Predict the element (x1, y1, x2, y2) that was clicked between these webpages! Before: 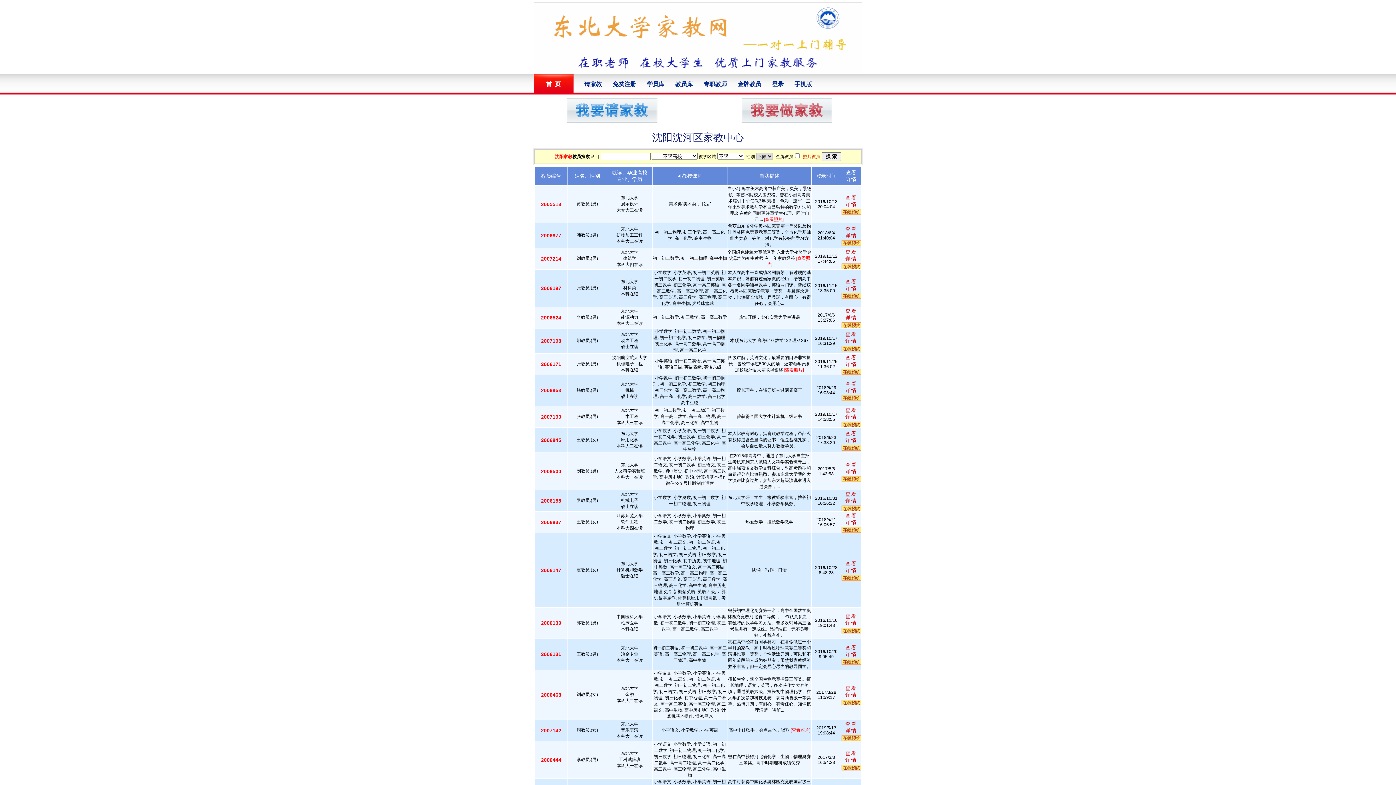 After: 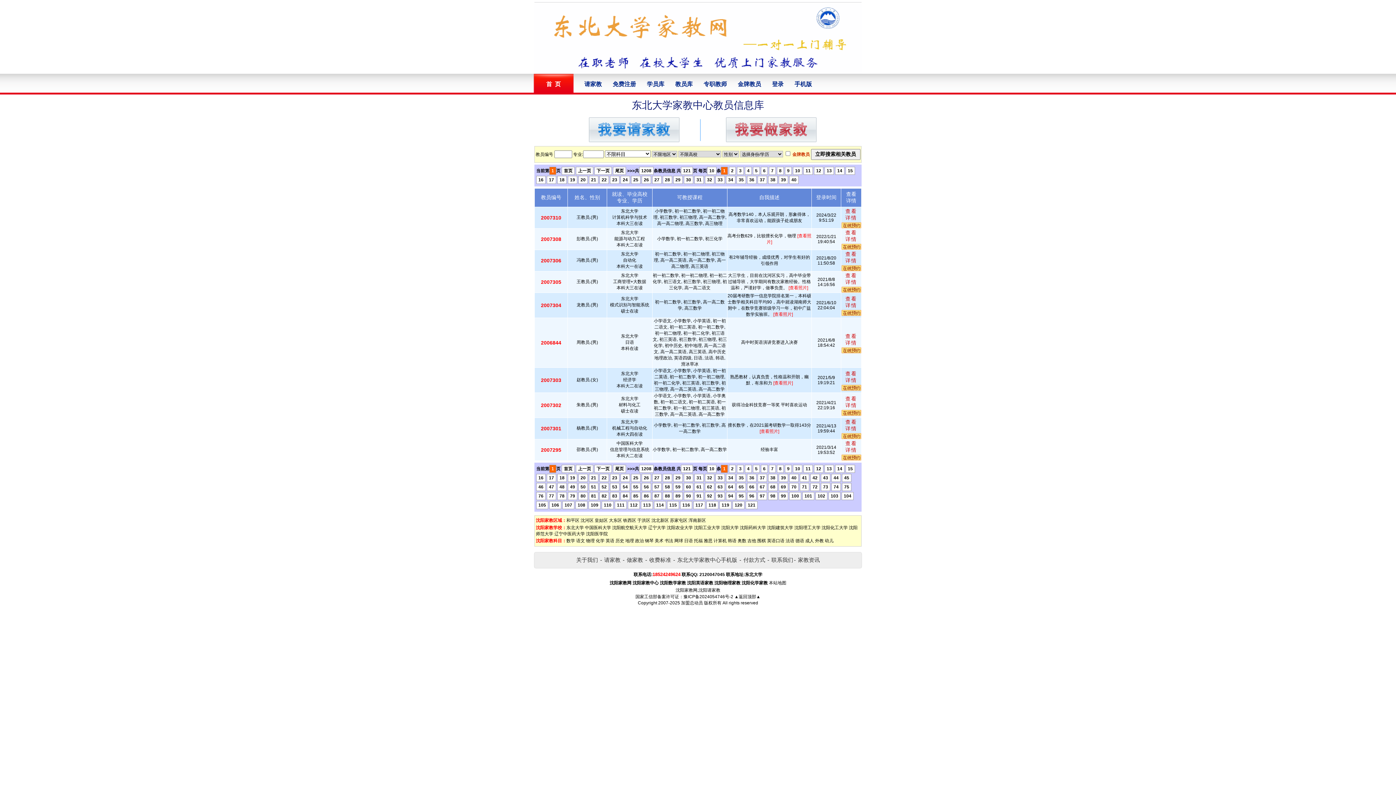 Action: label: 教员库 bbox: (670, 73, 698, 94)